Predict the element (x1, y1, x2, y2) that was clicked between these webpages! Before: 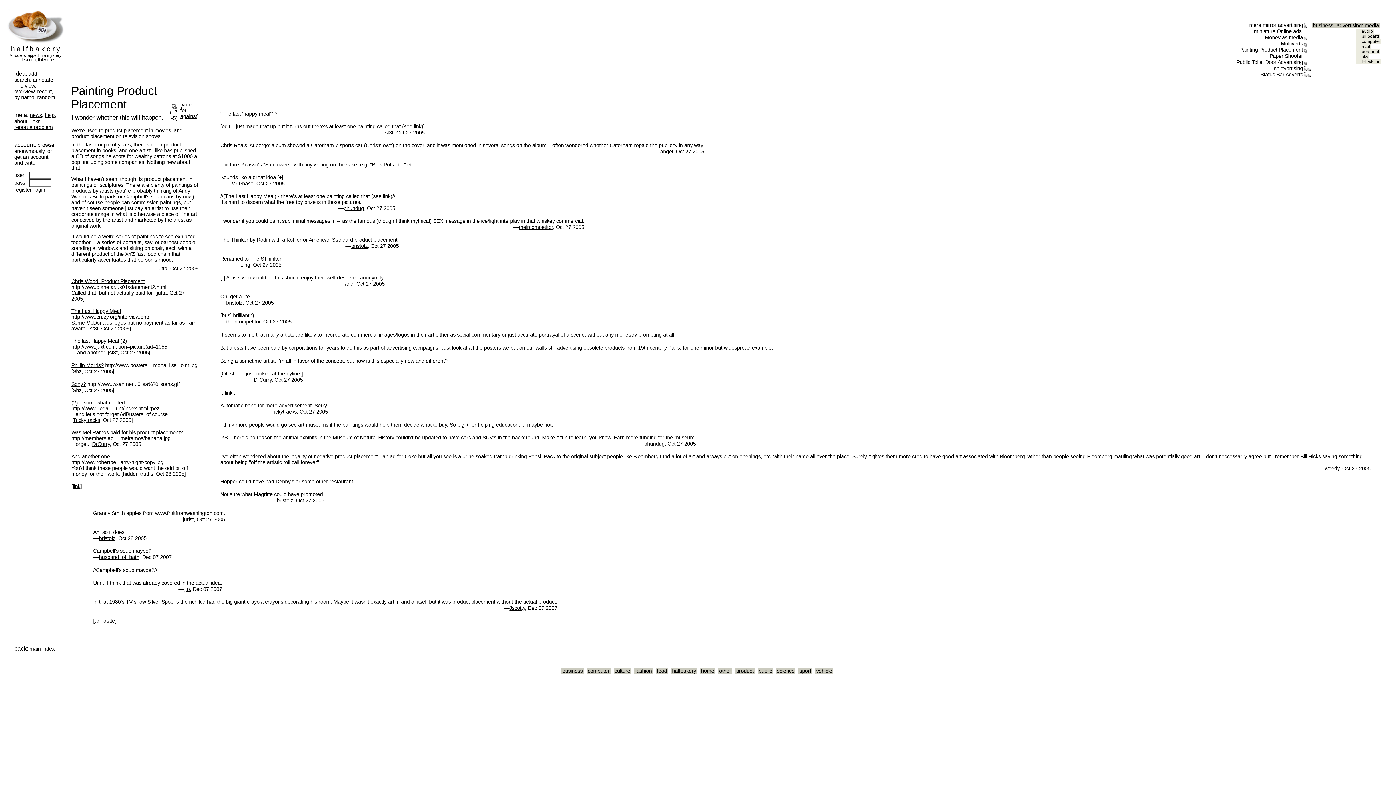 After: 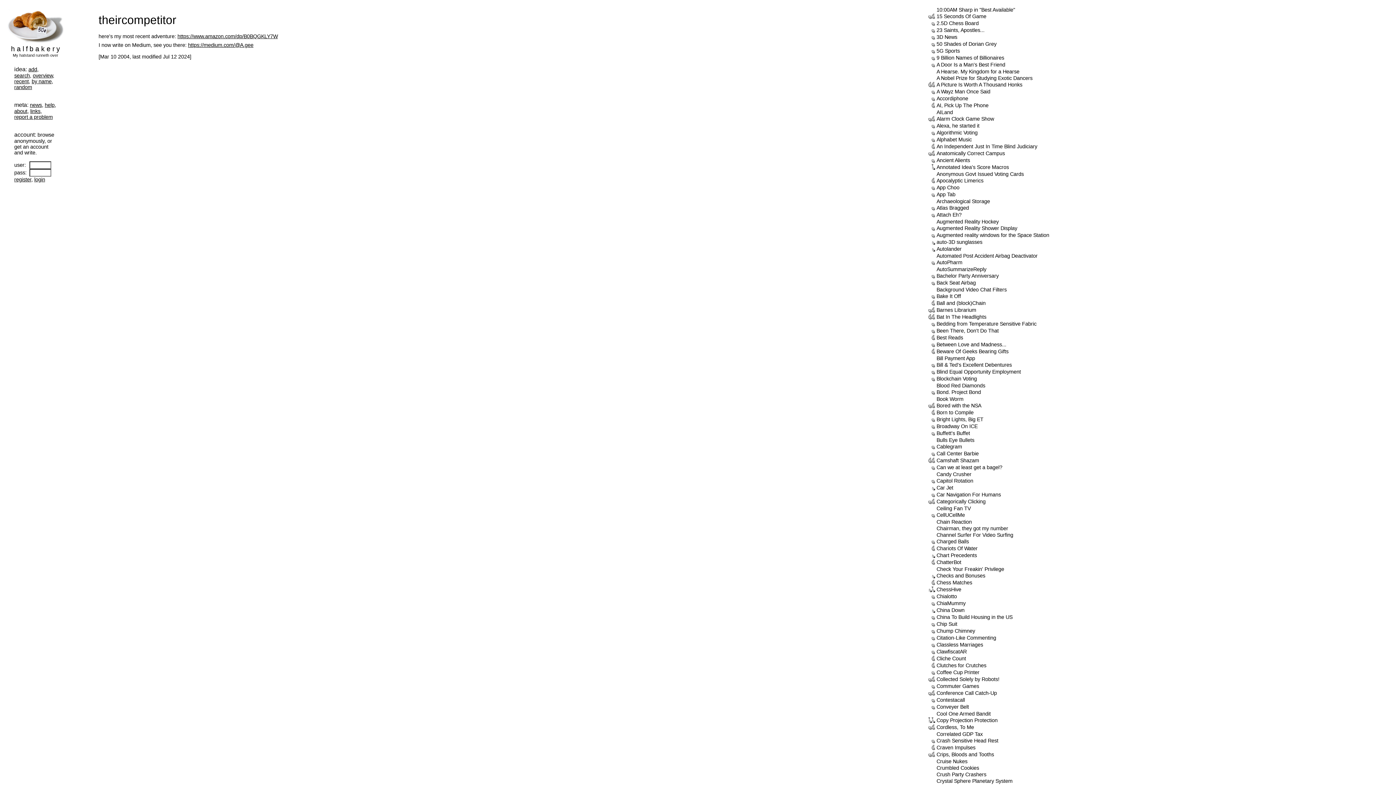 Action: bbox: (226, 318, 260, 324) label: theircompetitor